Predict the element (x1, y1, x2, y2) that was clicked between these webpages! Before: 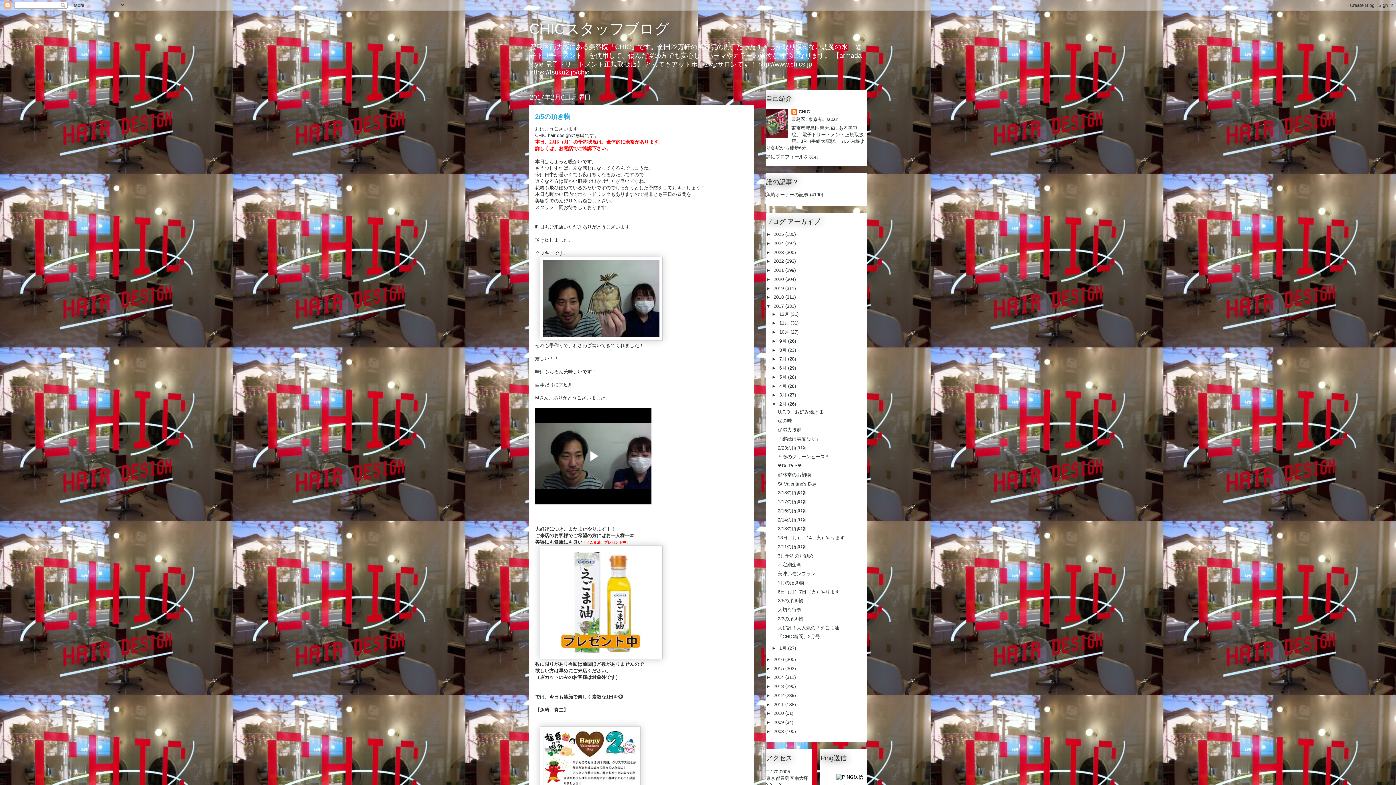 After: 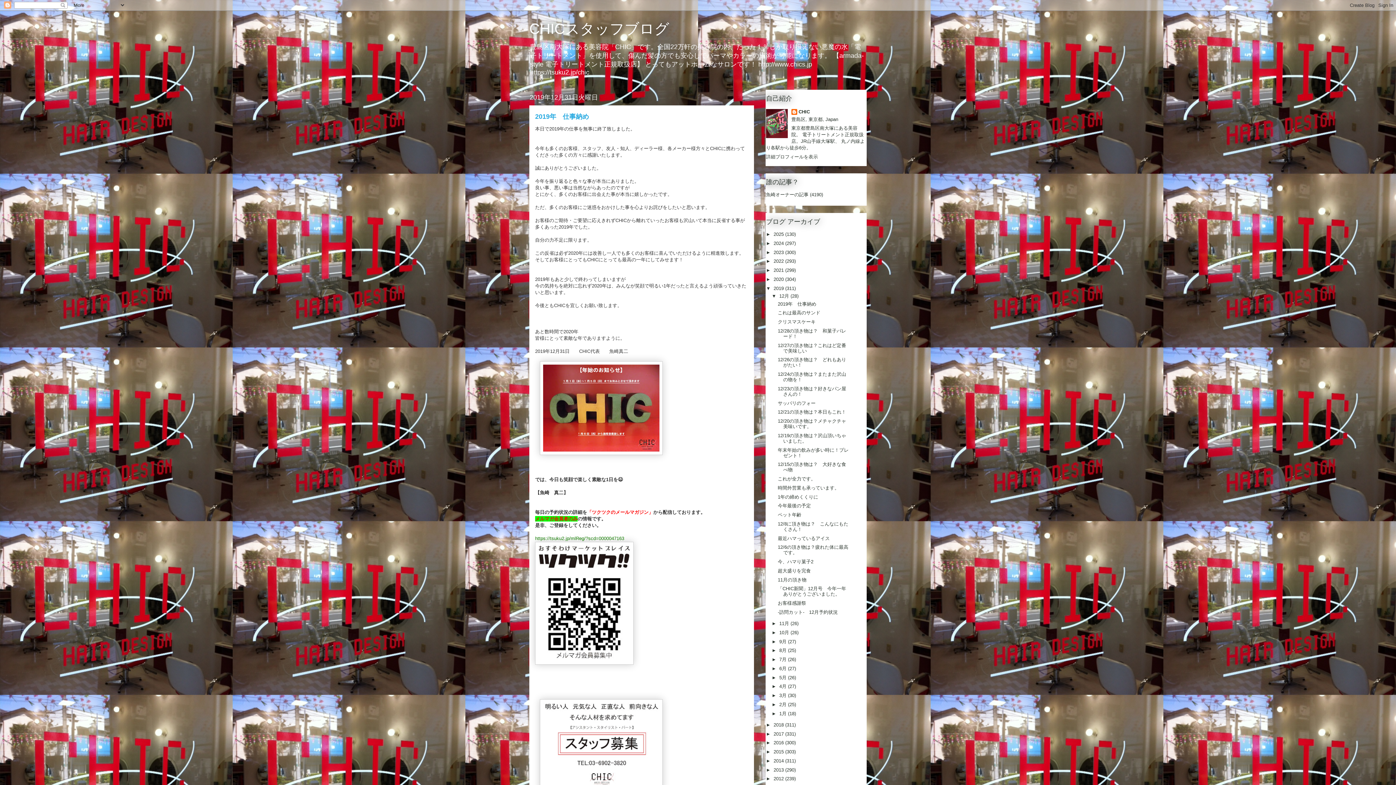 Action: bbox: (773, 285, 785, 291) label: 2019 